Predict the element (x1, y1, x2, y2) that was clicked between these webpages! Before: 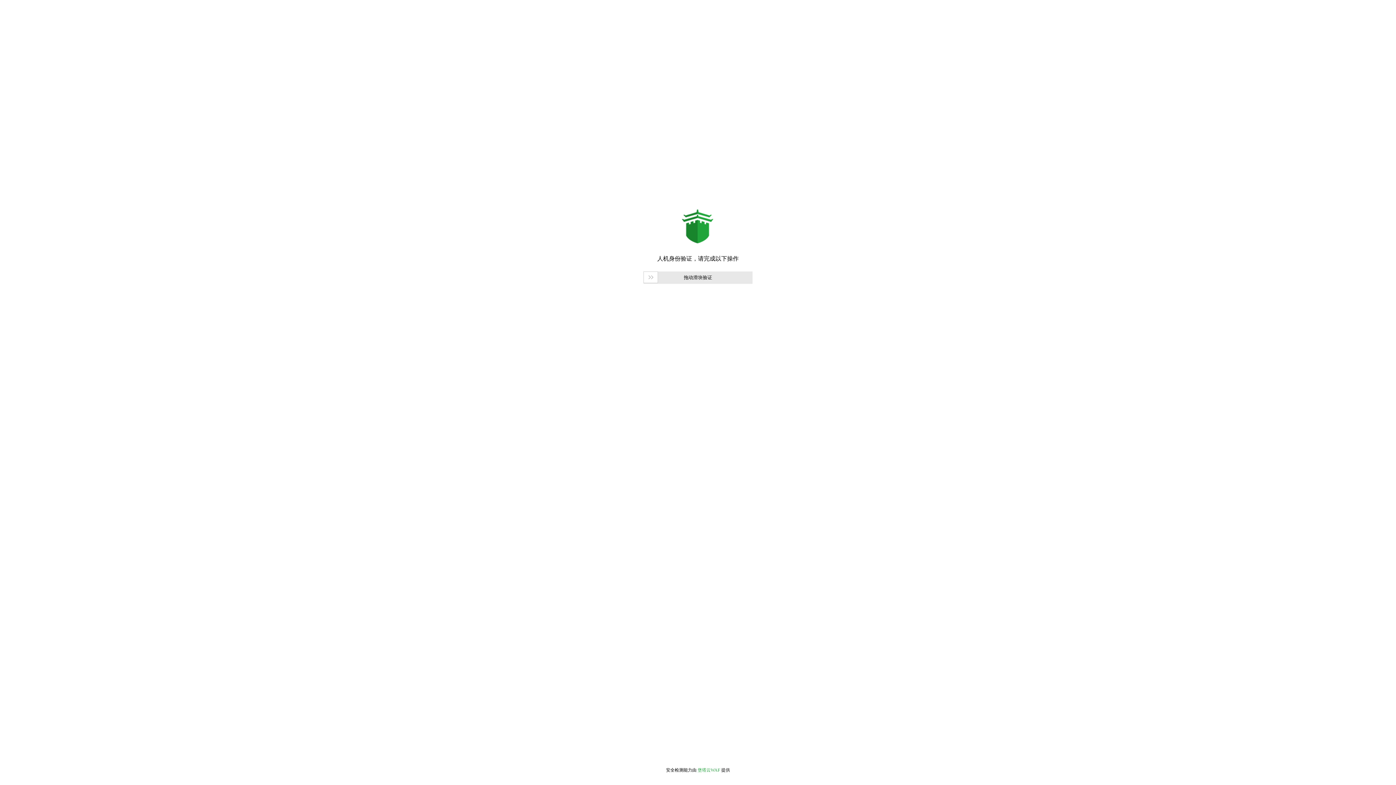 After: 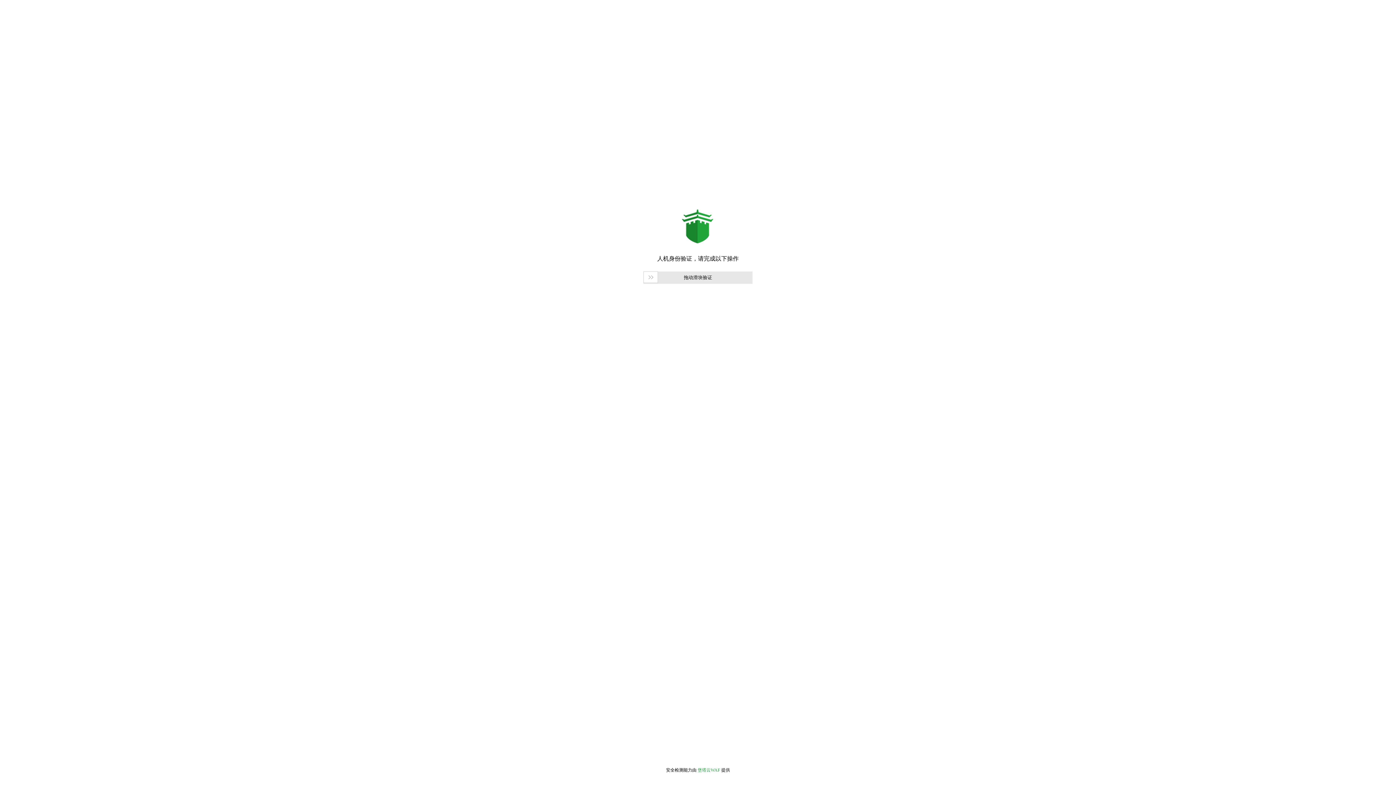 Action: bbox: (697, 768, 720, 773) label: 堡塔云WAF